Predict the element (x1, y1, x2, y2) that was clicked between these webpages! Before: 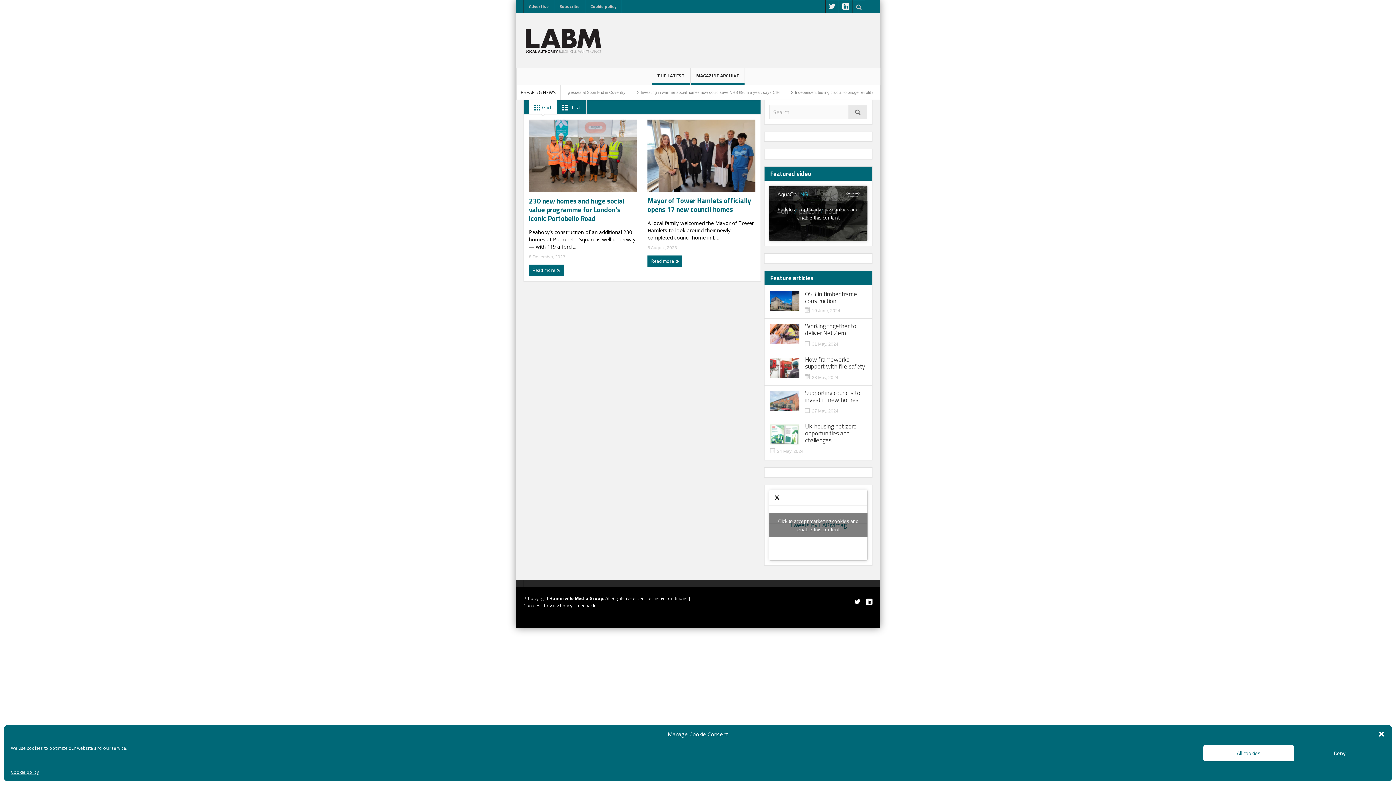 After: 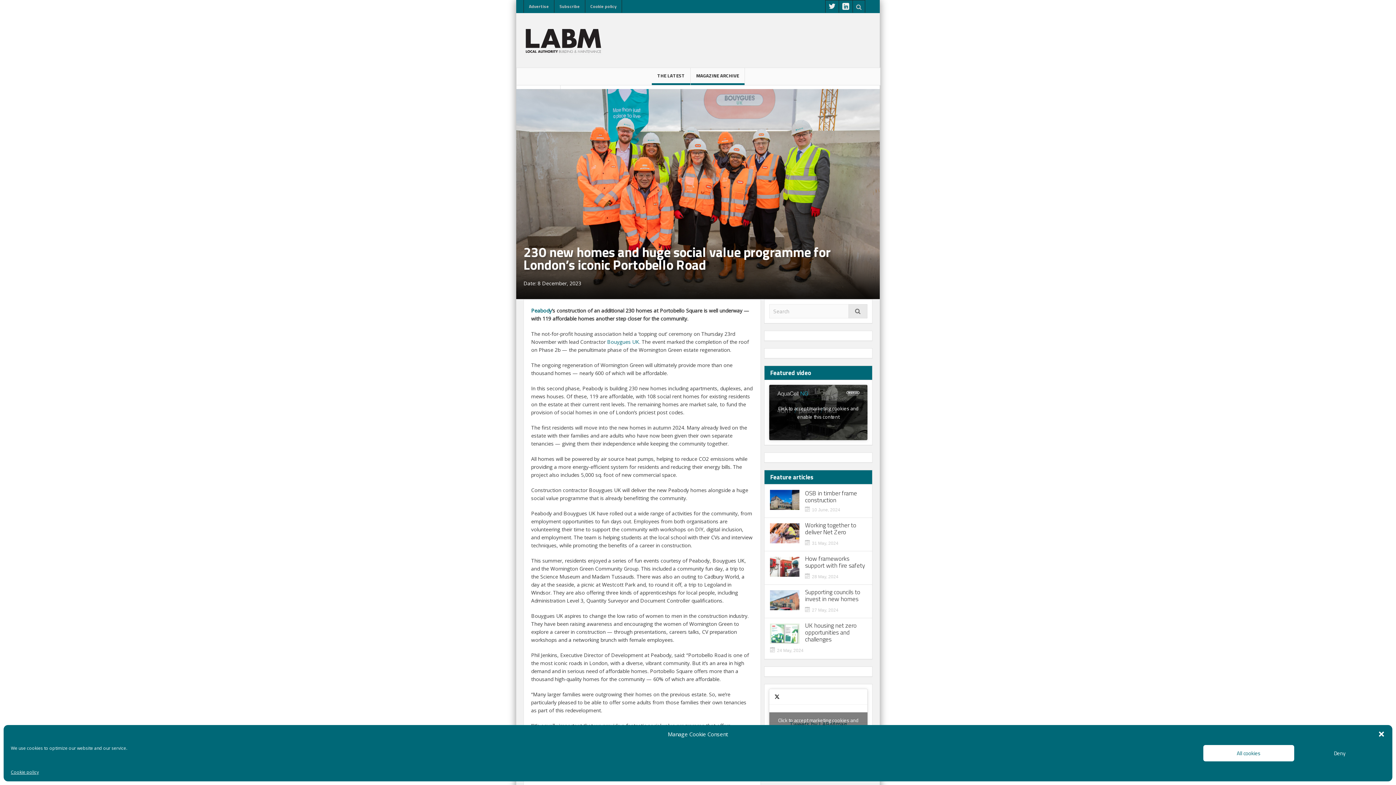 Action: label: Read more  bbox: (529, 264, 564, 276)